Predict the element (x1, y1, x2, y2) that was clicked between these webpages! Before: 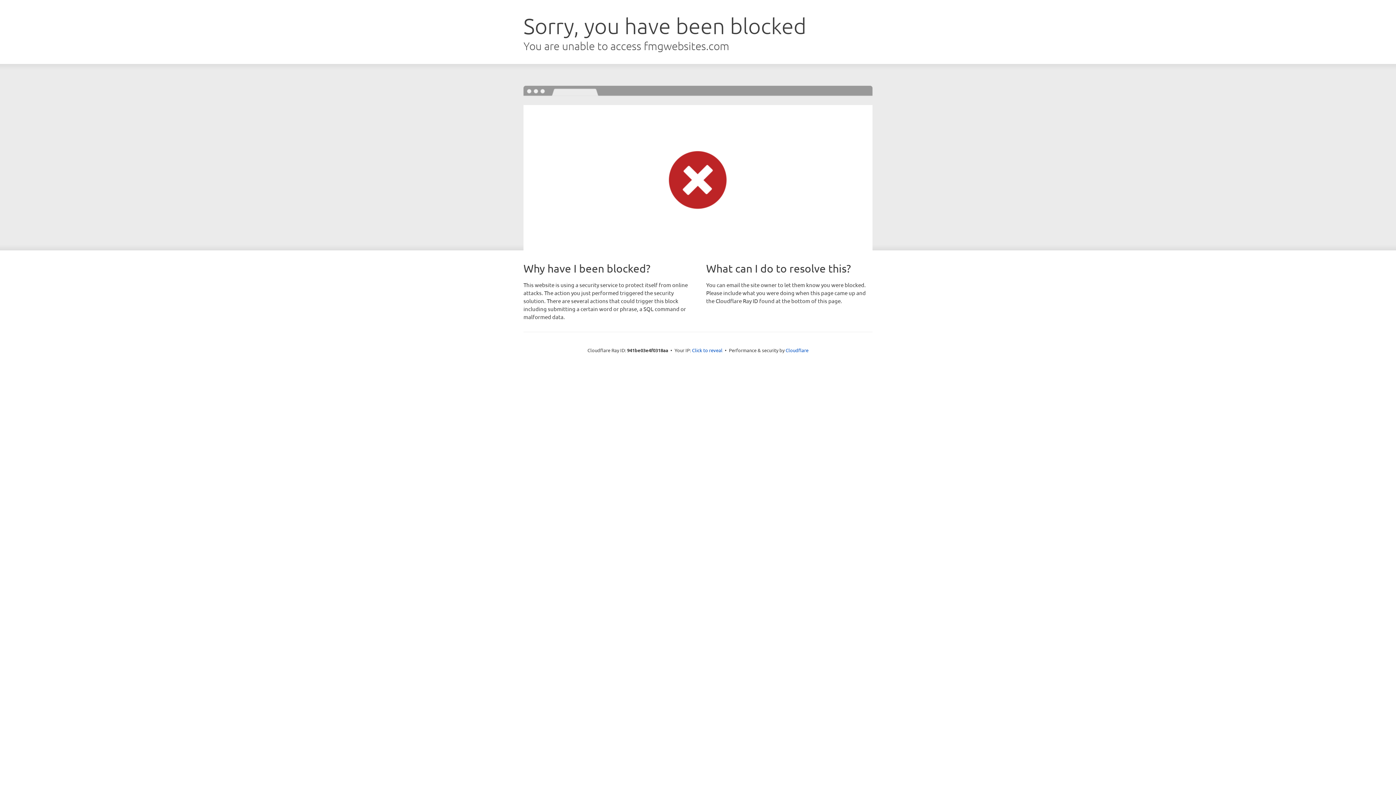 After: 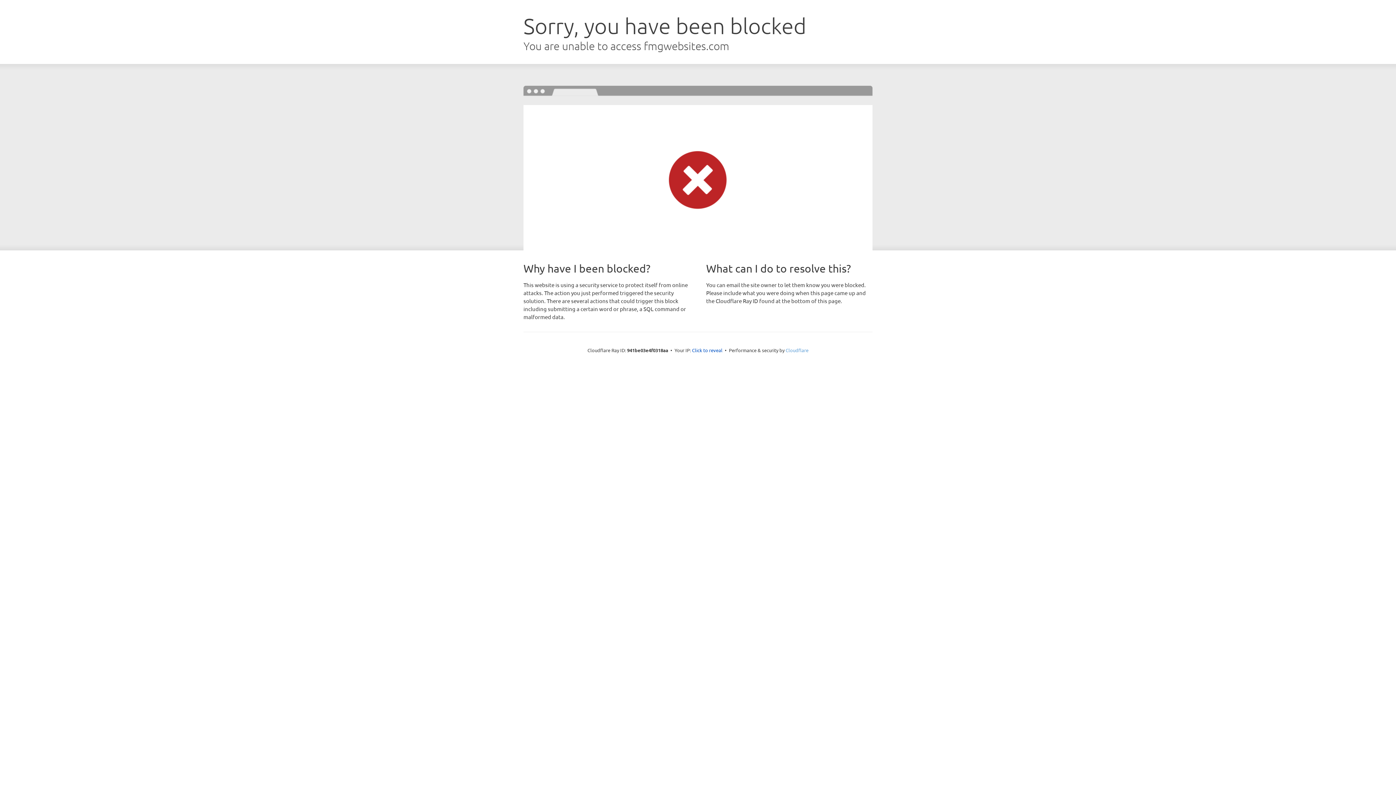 Action: bbox: (785, 347, 808, 353) label: Cloudflare